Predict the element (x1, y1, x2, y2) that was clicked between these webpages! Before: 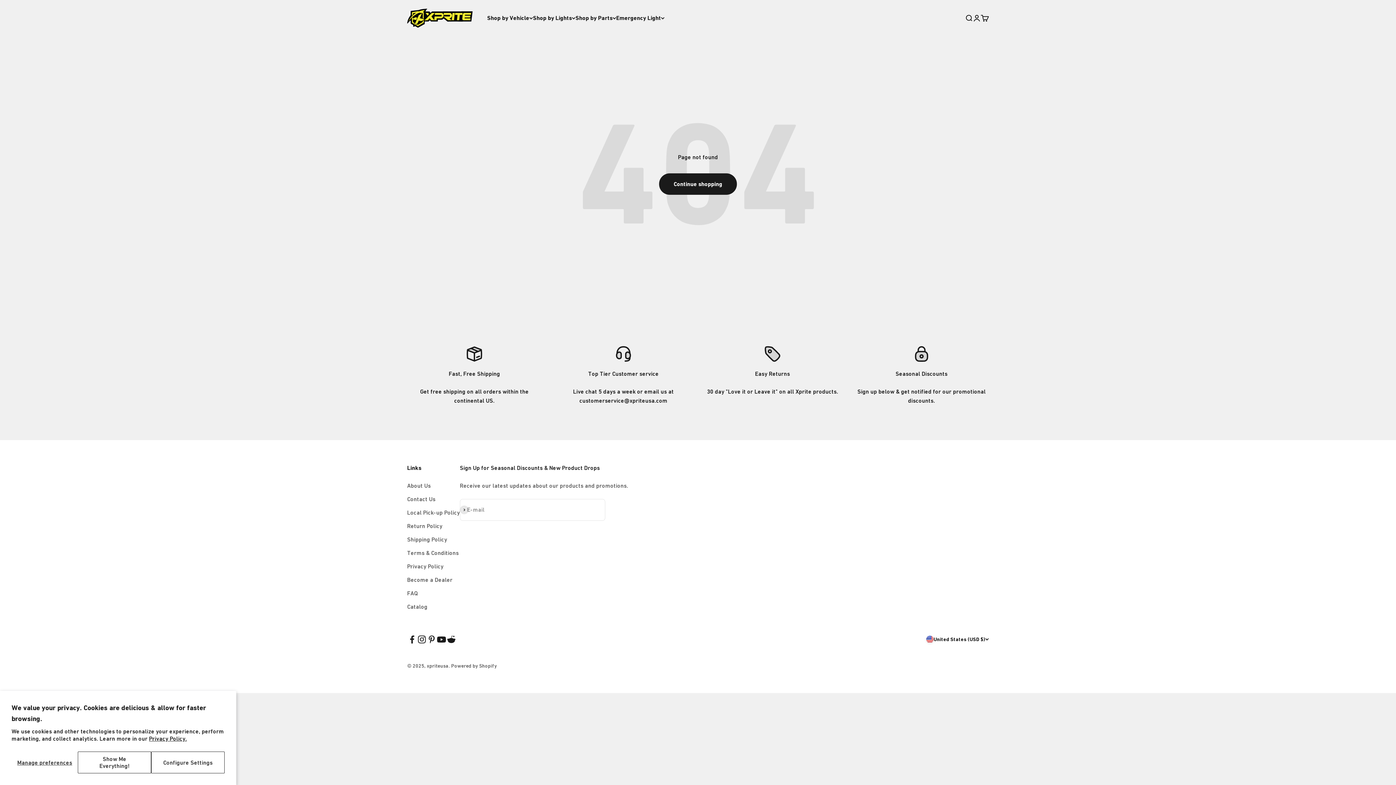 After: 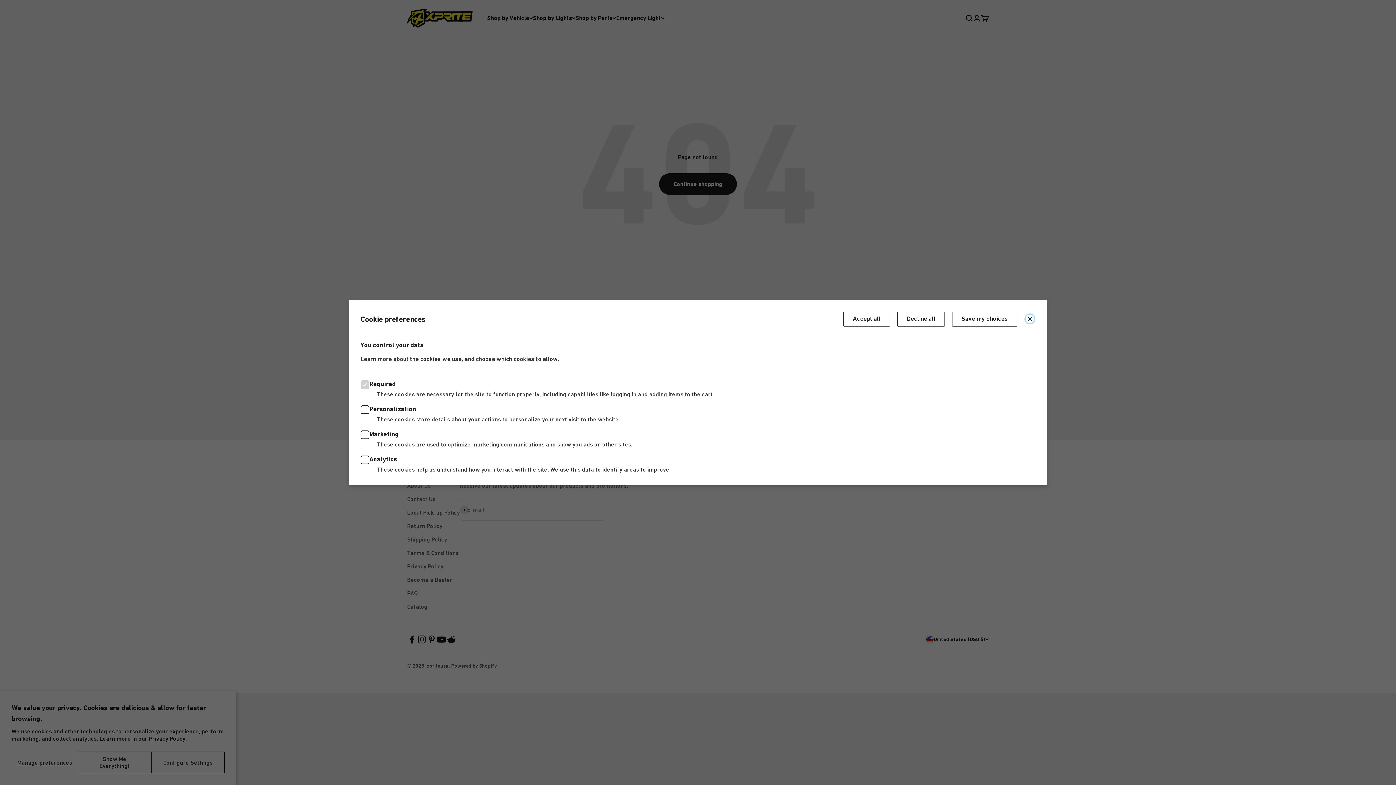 Action: bbox: (11, 752, 77, 773) label: Manage preferences